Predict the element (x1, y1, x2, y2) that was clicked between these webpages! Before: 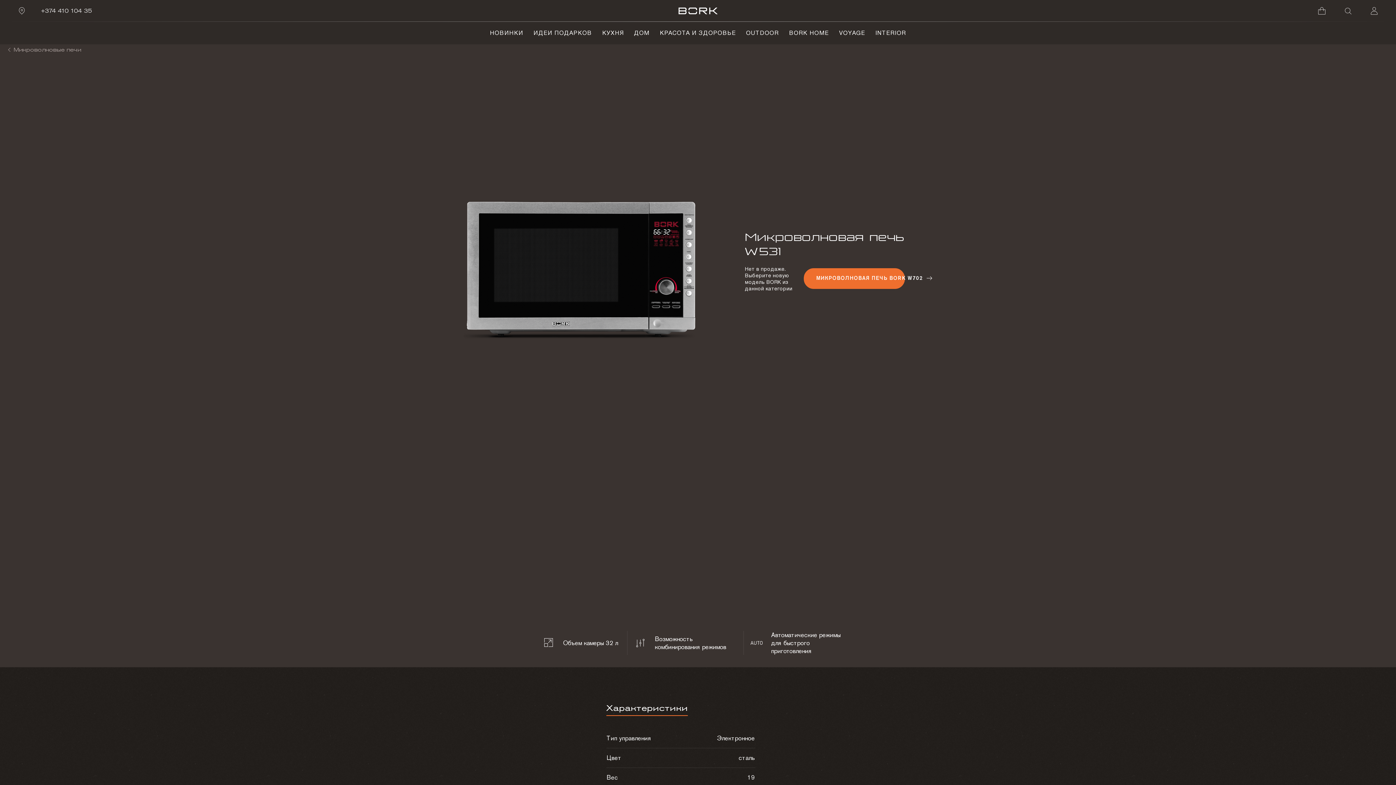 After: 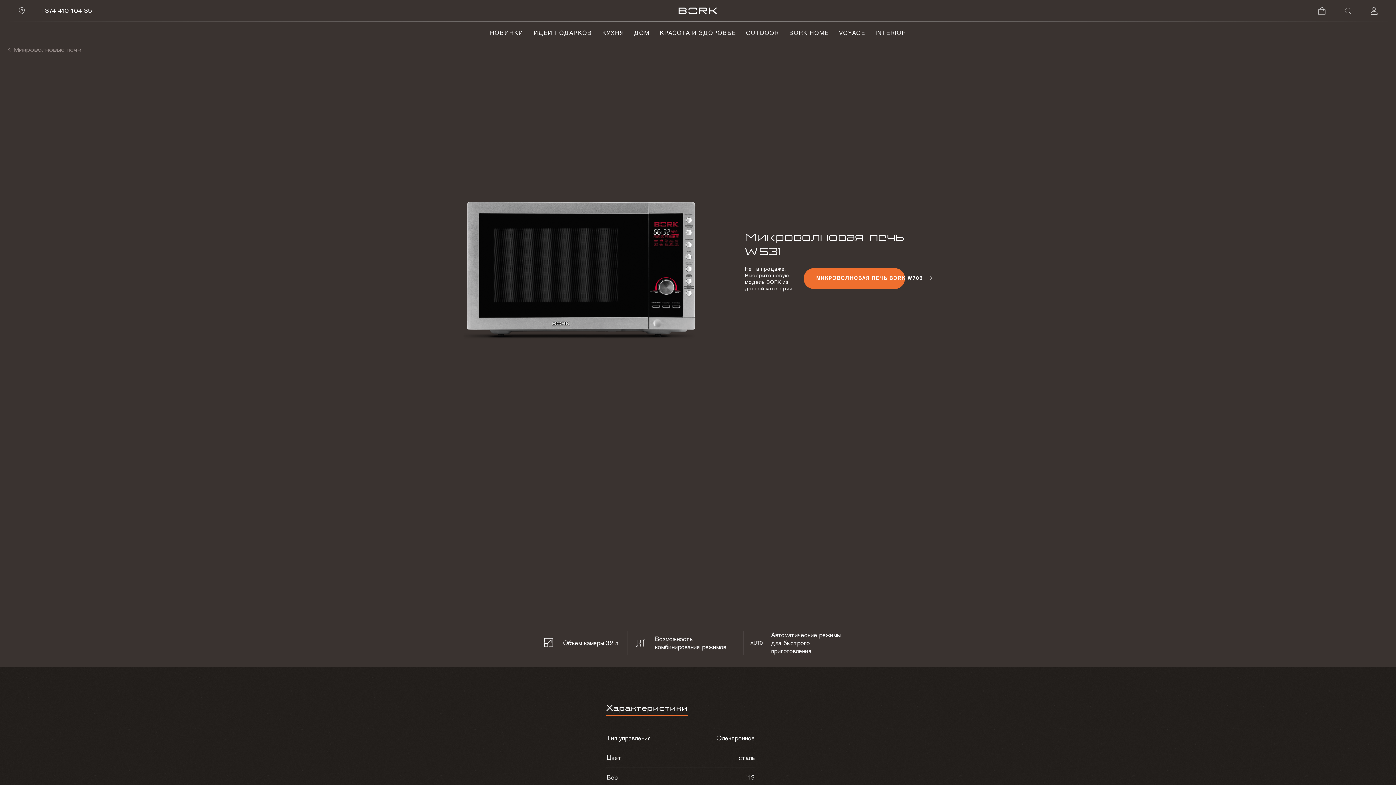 Action: label: +374 410 104 35 bbox: (40, 0, 92, 21)